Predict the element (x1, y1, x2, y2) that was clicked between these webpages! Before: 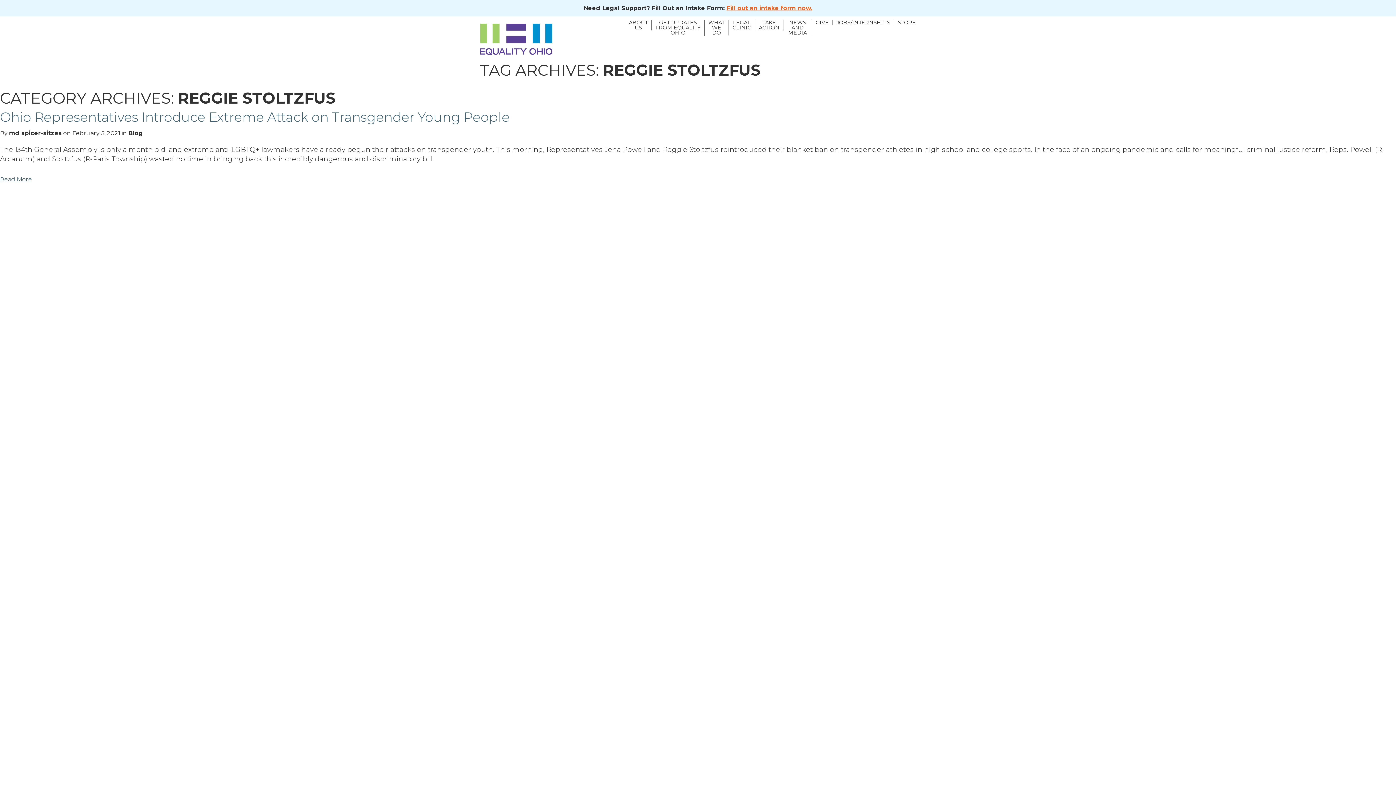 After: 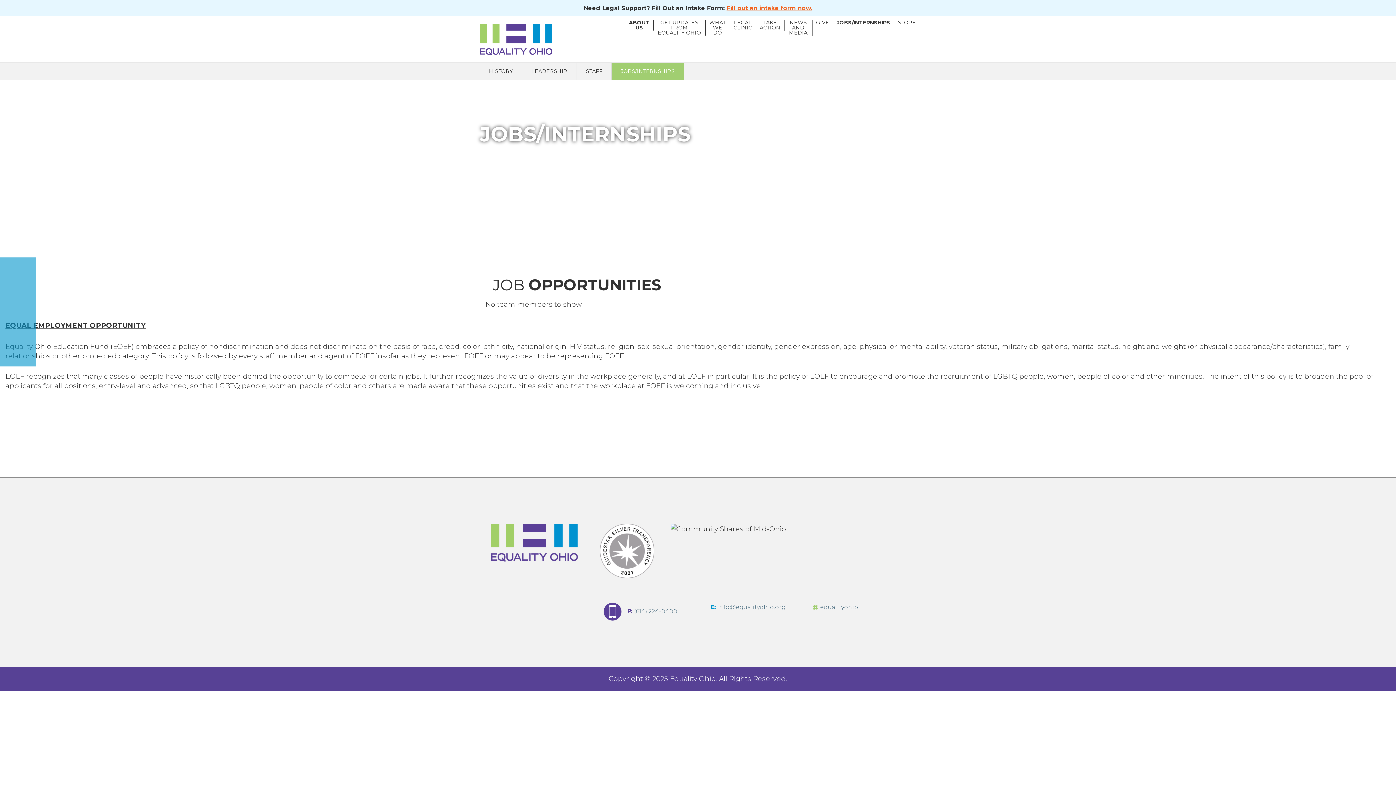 Action: bbox: (833, 20, 894, 25) label: JOBS/INTERNSHIPS